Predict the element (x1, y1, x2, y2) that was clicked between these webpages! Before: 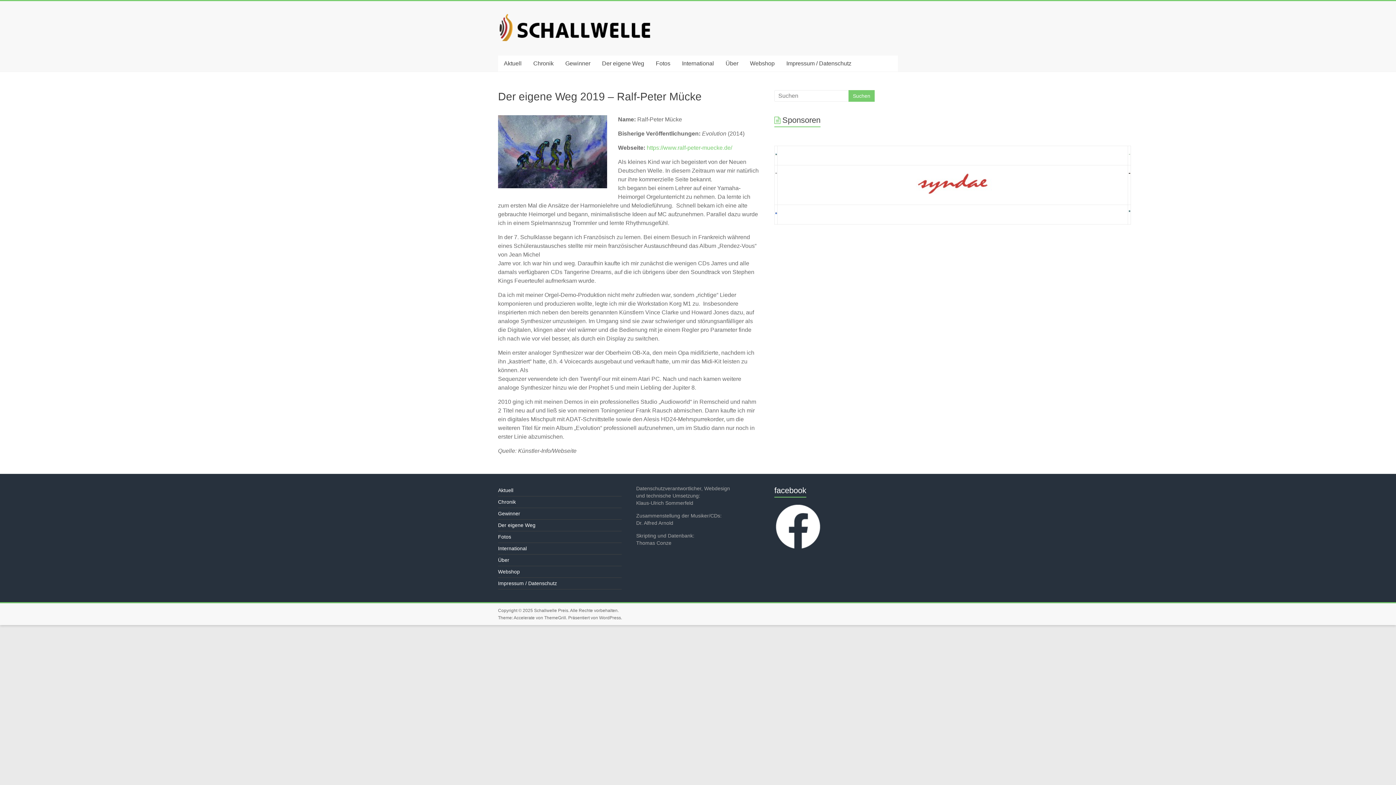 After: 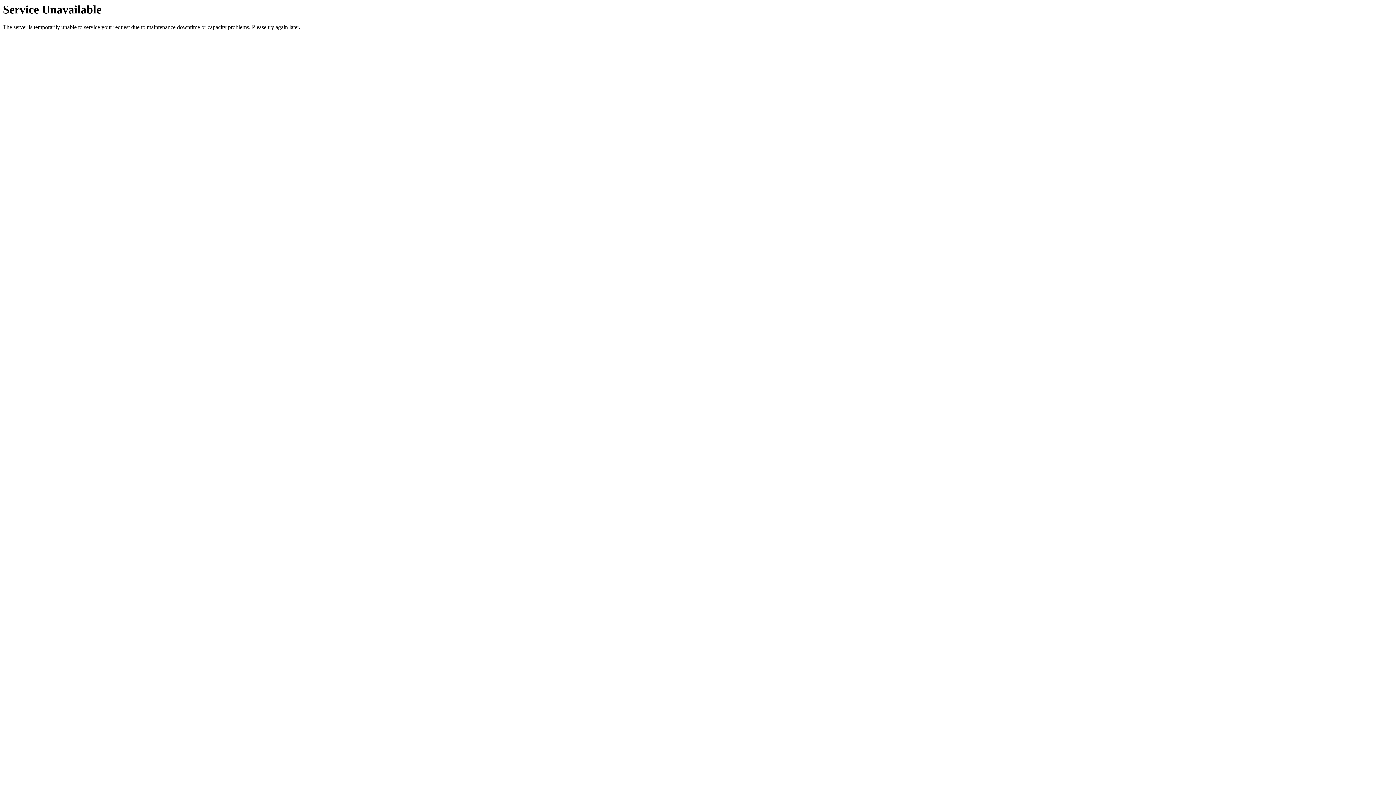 Action: bbox: (498, 55, 527, 71) label: Aktuell